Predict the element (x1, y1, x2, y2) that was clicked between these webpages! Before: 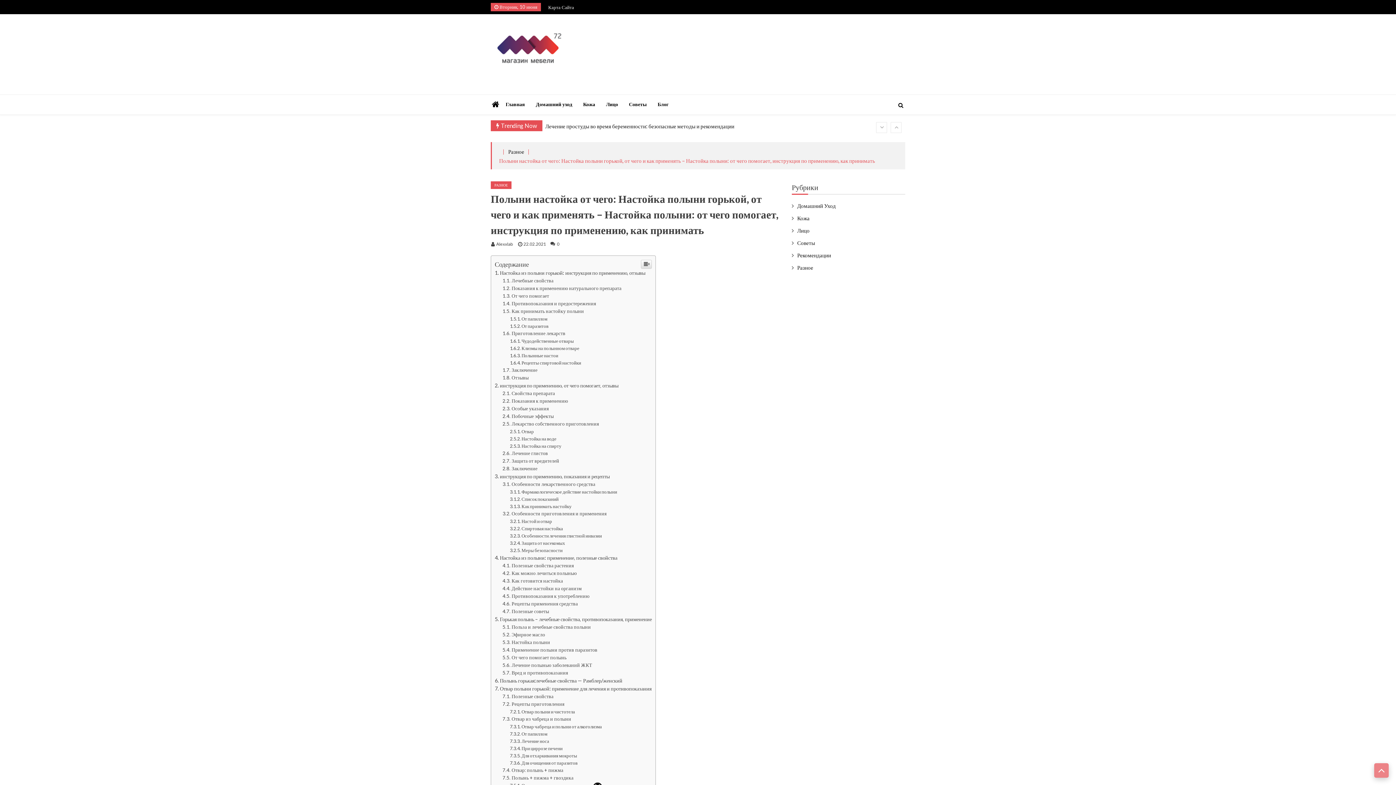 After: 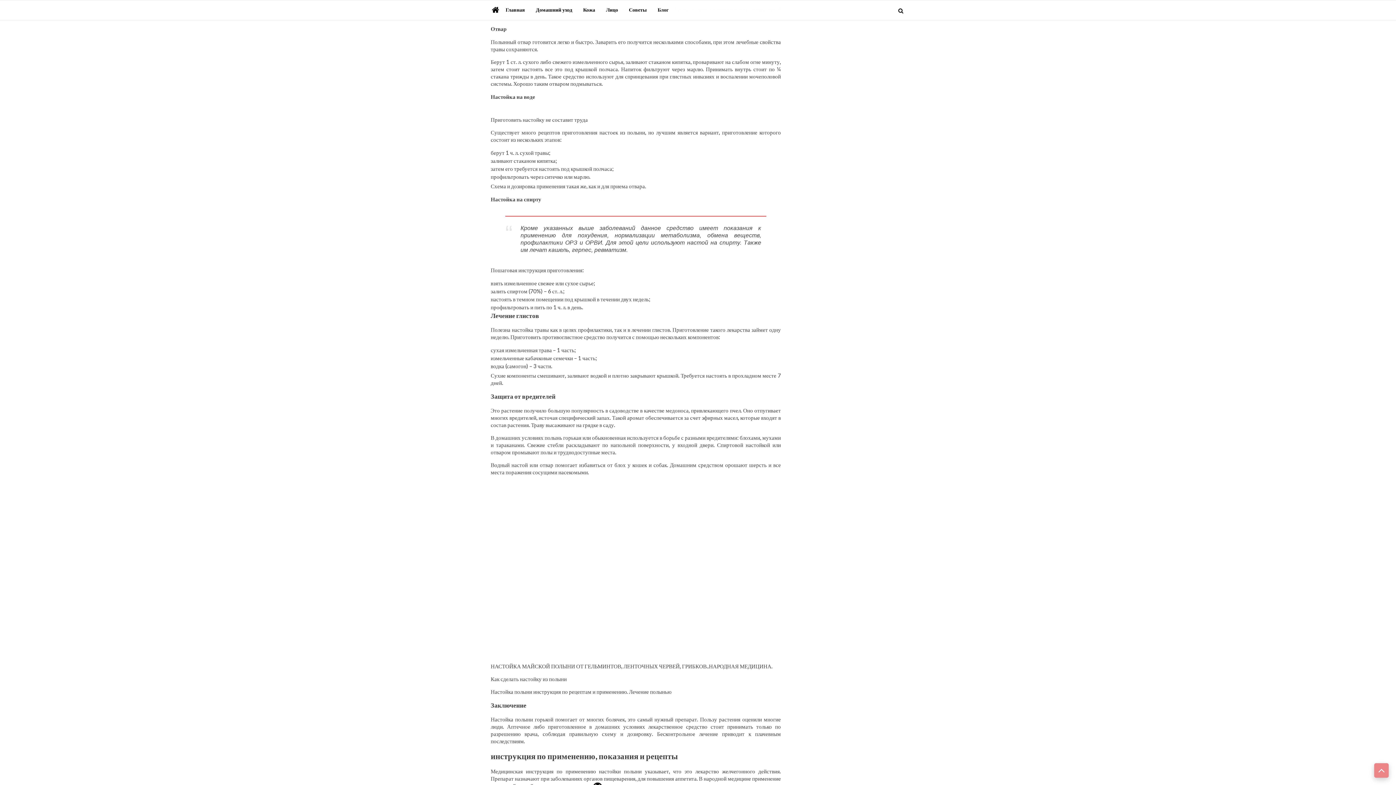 Action: label: Лекарство собственного приготовления bbox: (502, 568, 599, 574)